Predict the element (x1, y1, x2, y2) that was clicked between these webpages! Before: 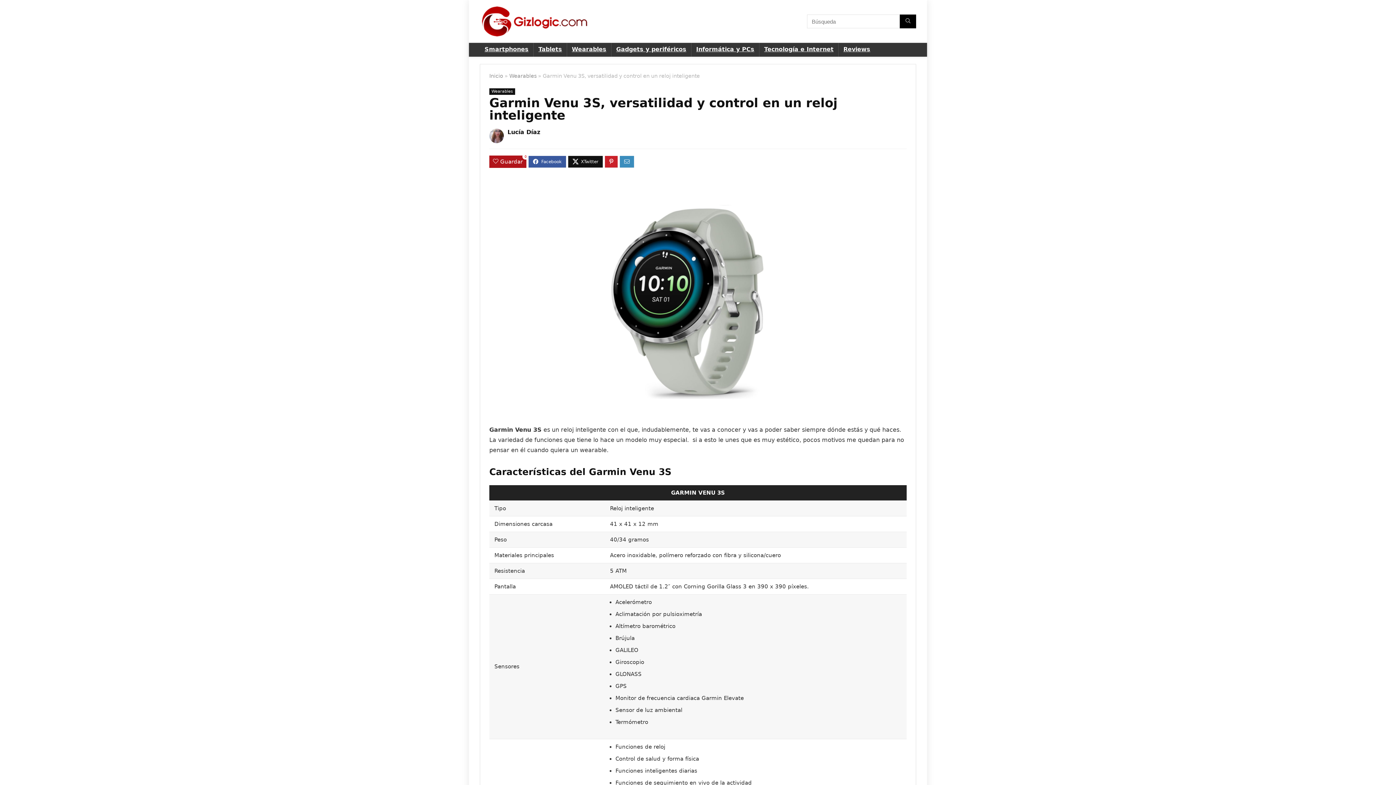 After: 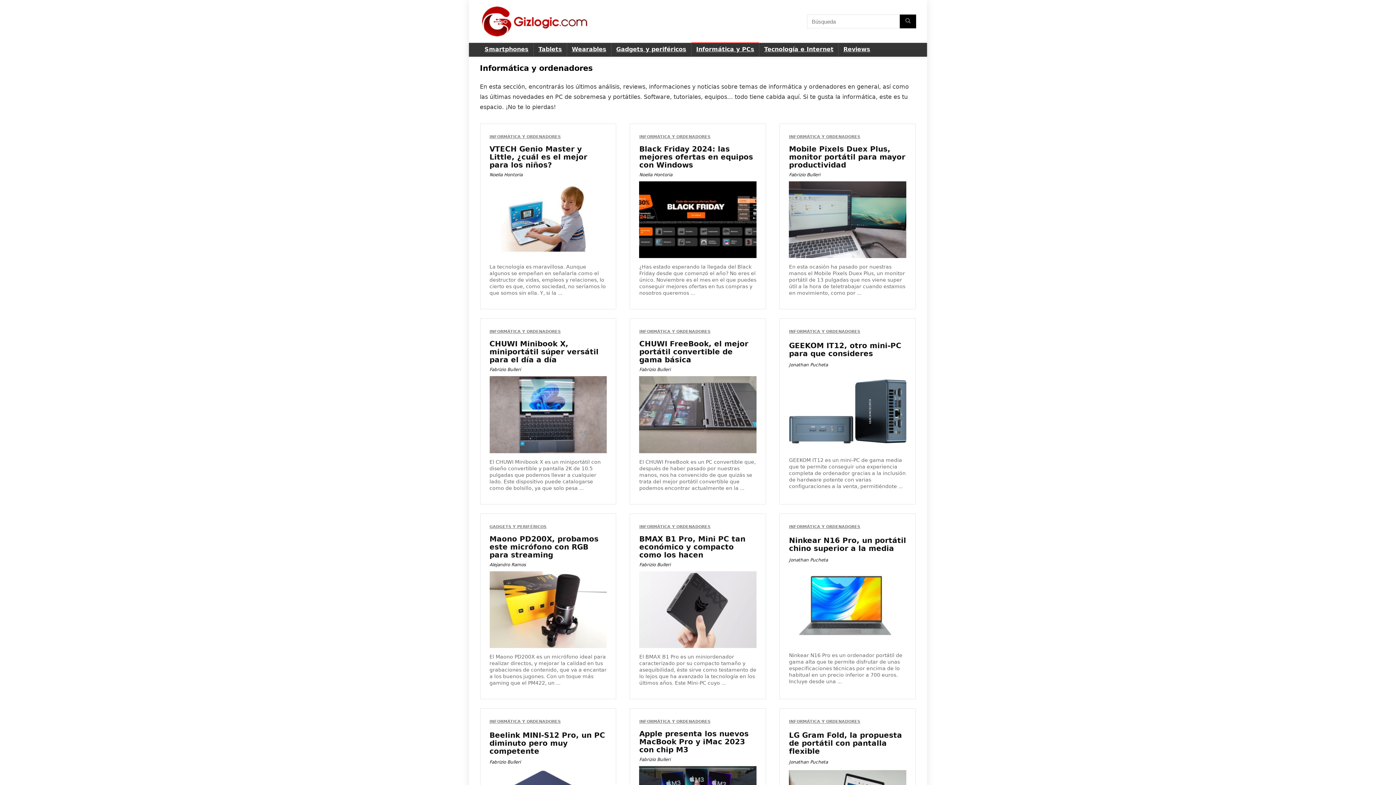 Action: label: Informática y PCs bbox: (691, 42, 759, 56)